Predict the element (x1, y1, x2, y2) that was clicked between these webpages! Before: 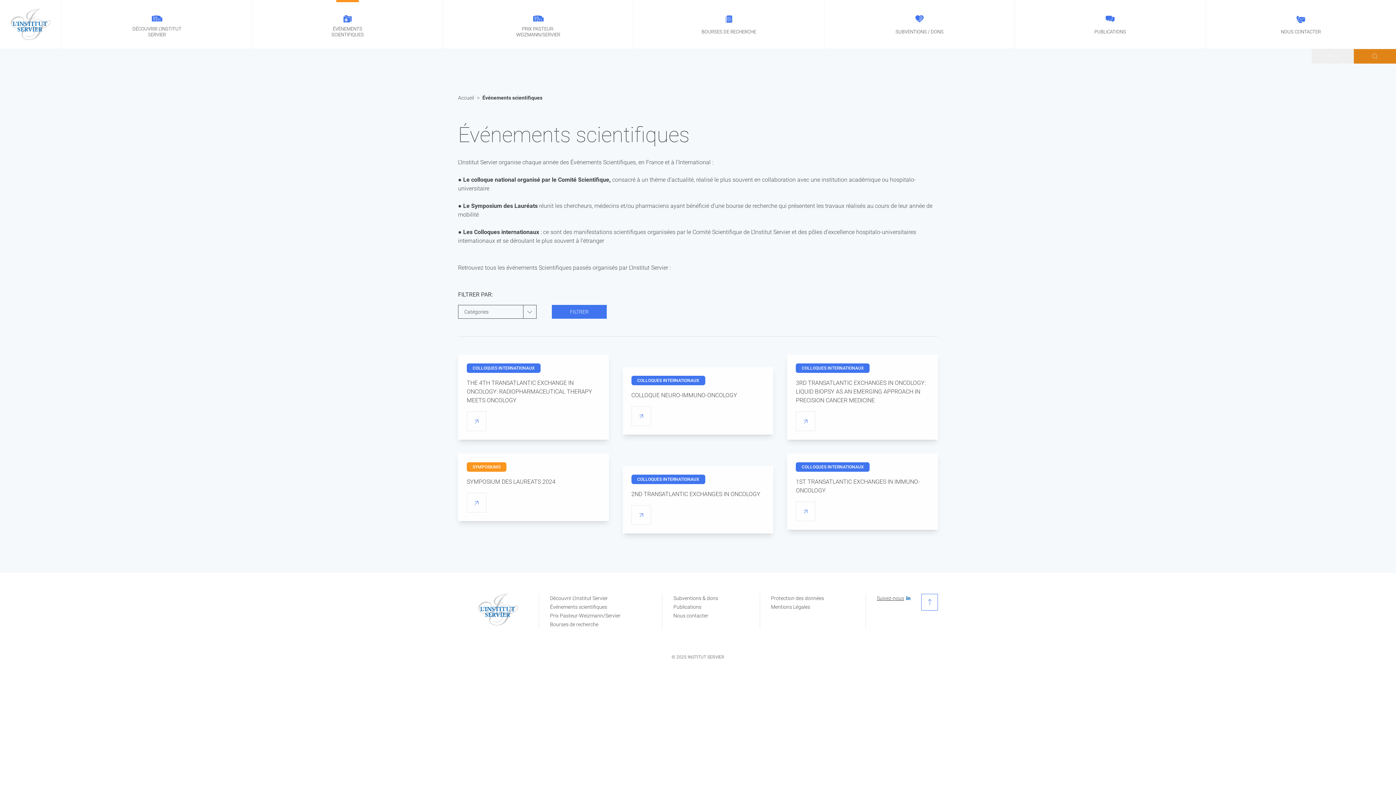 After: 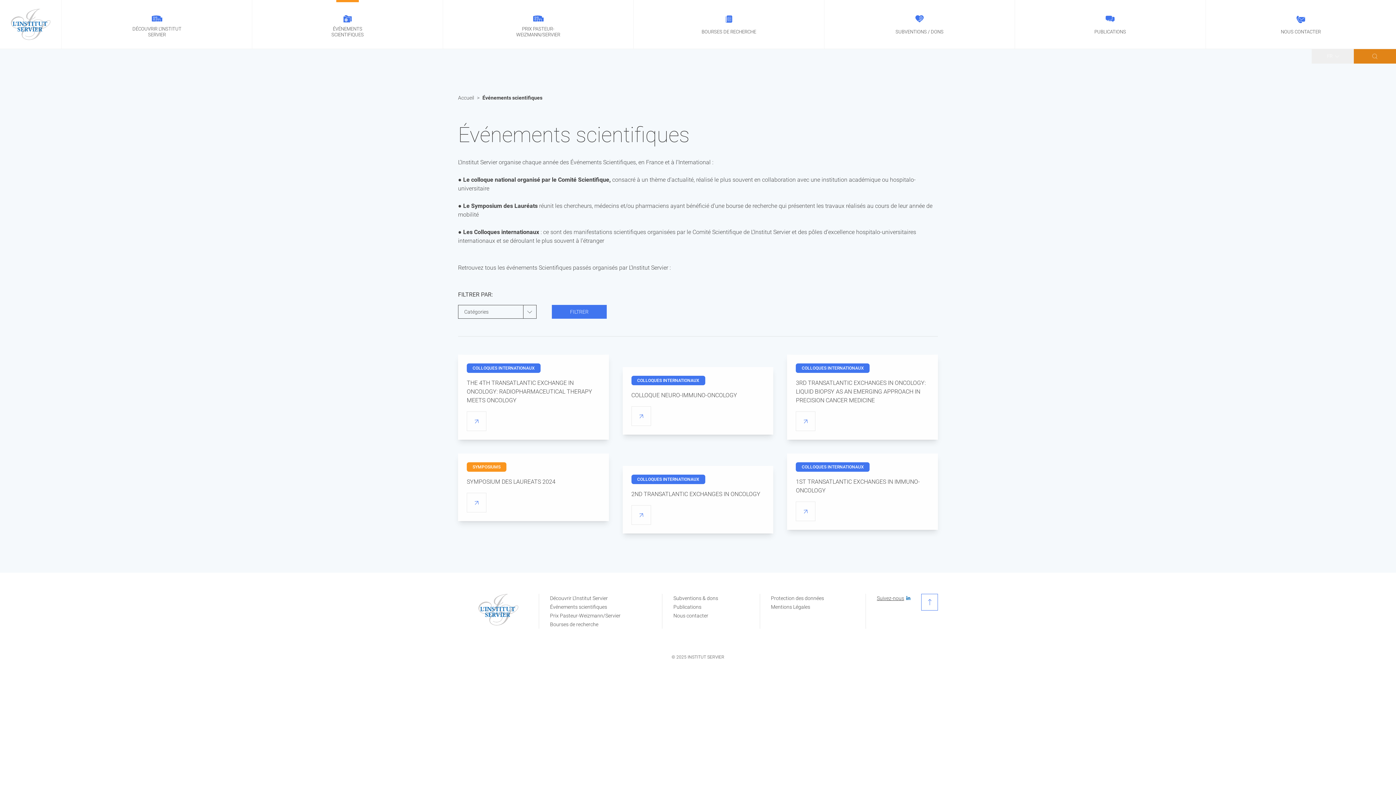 Action: label: ÉVÉNEMENTS SCIENTIFIQUES bbox: (252, 0, 442, 48)